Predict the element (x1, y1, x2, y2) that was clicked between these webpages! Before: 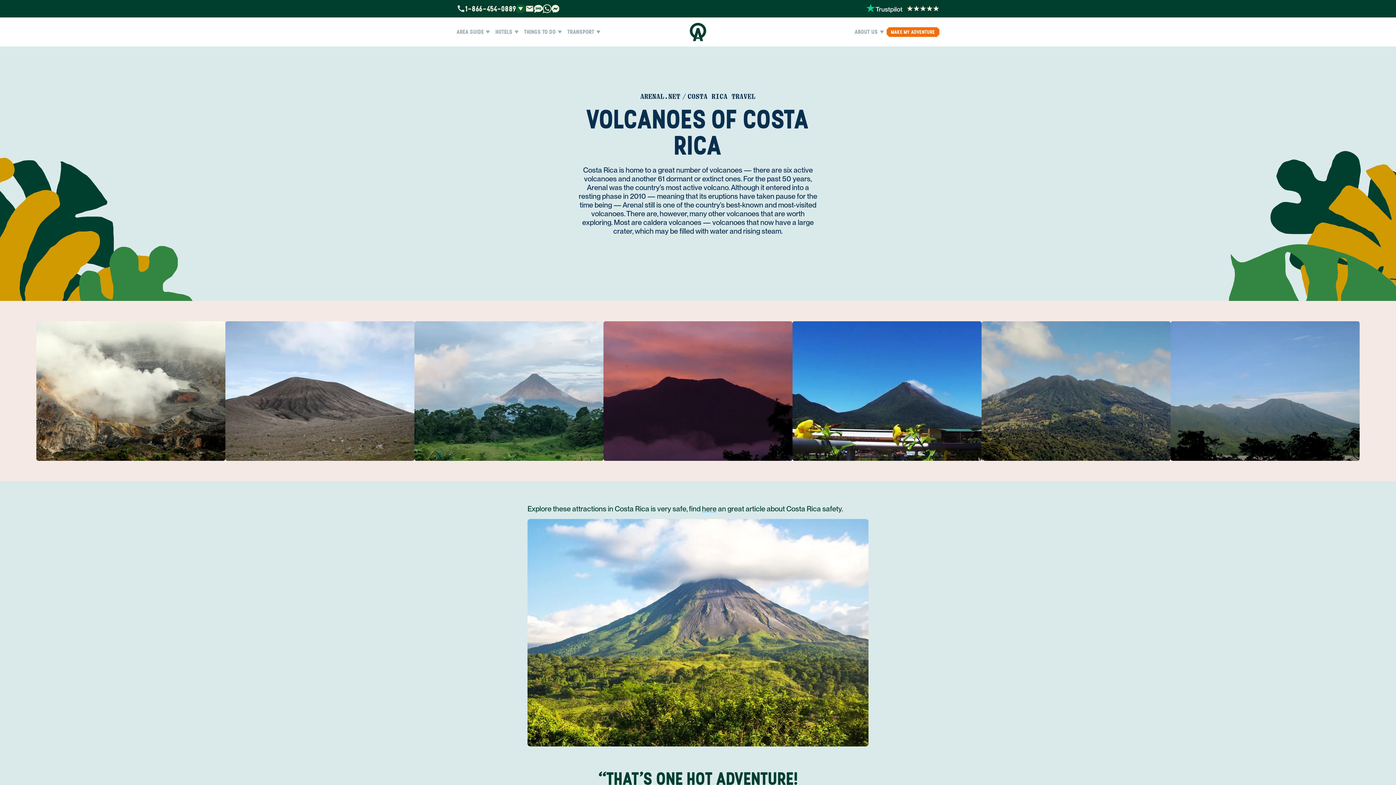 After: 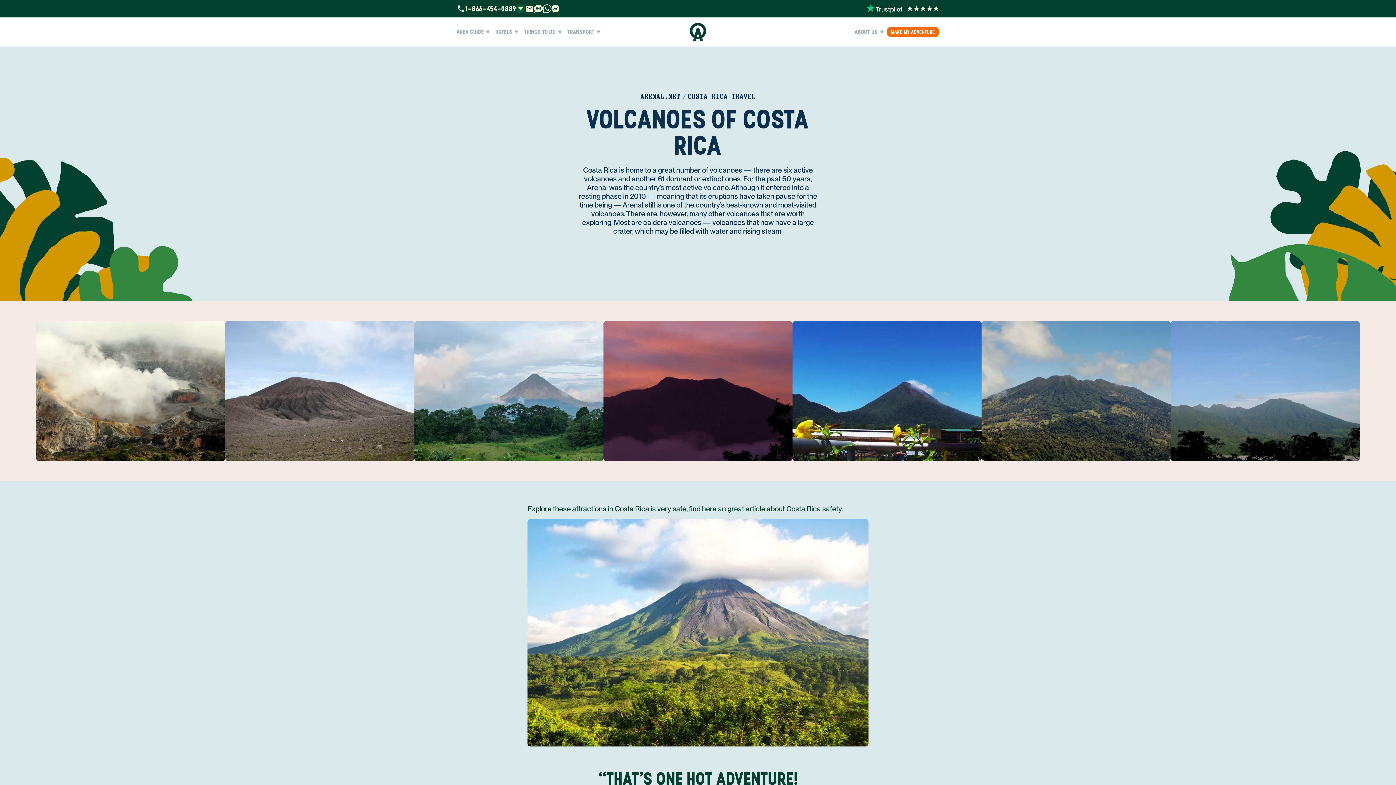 Action: bbox: (866, 4, 939, 12)